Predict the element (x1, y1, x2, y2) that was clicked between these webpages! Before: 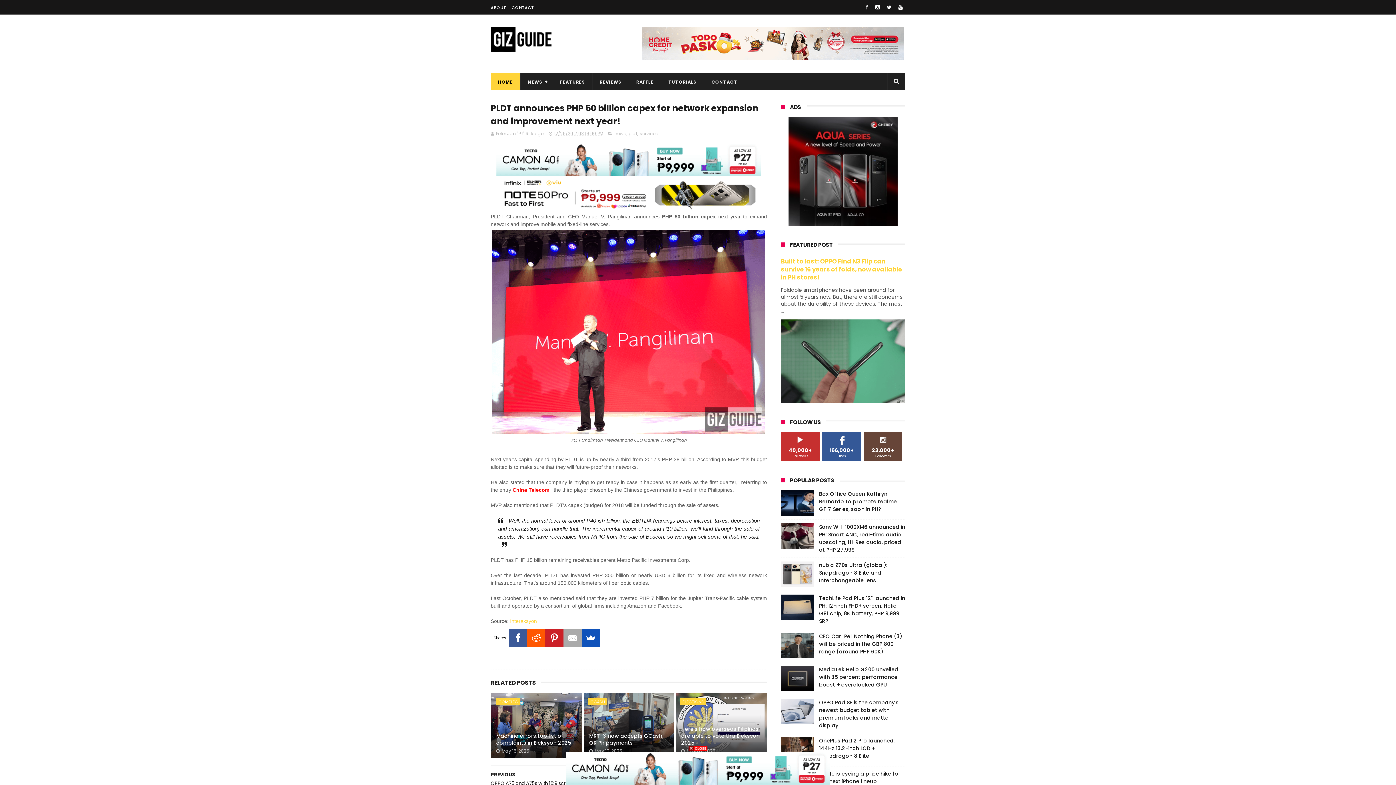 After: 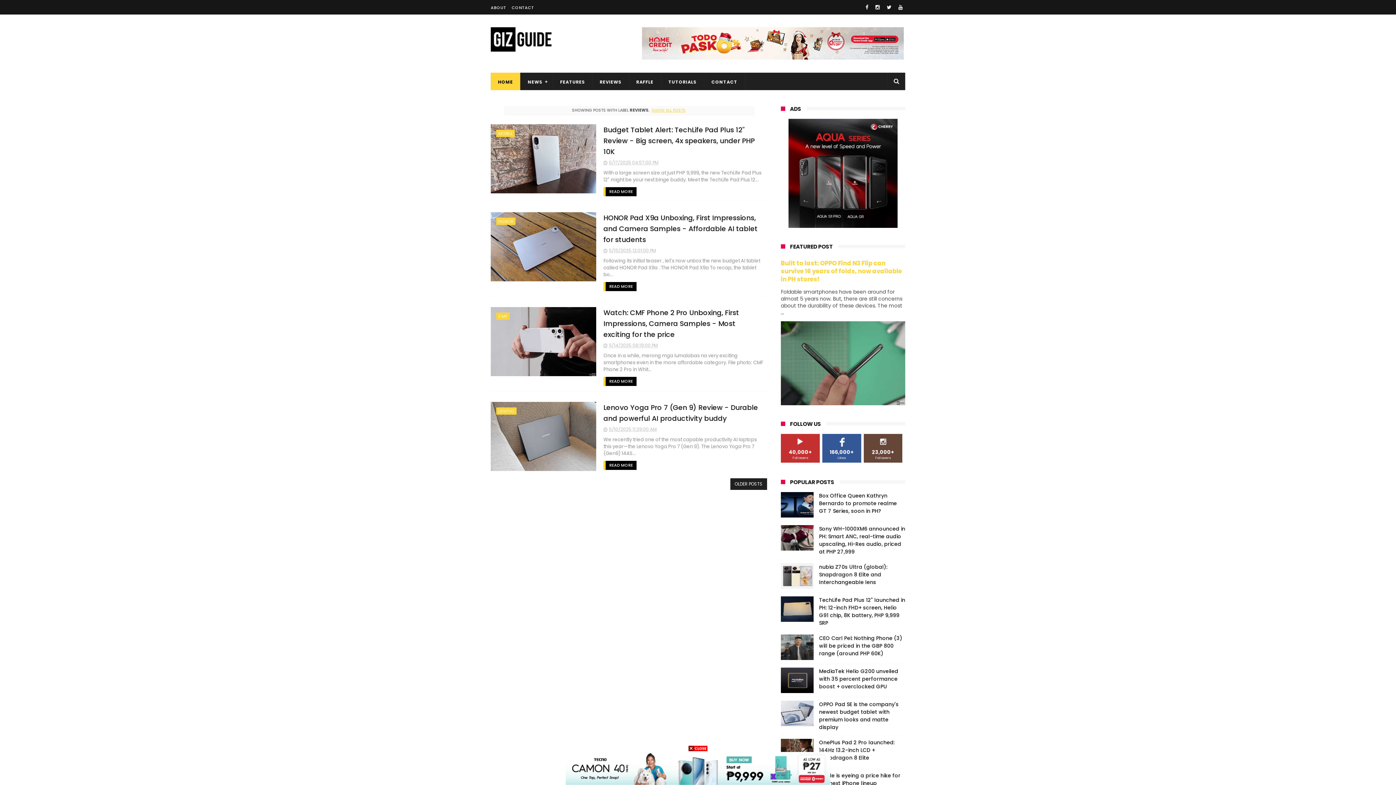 Action: label: REVIEWS bbox: (592, 72, 628, 91)